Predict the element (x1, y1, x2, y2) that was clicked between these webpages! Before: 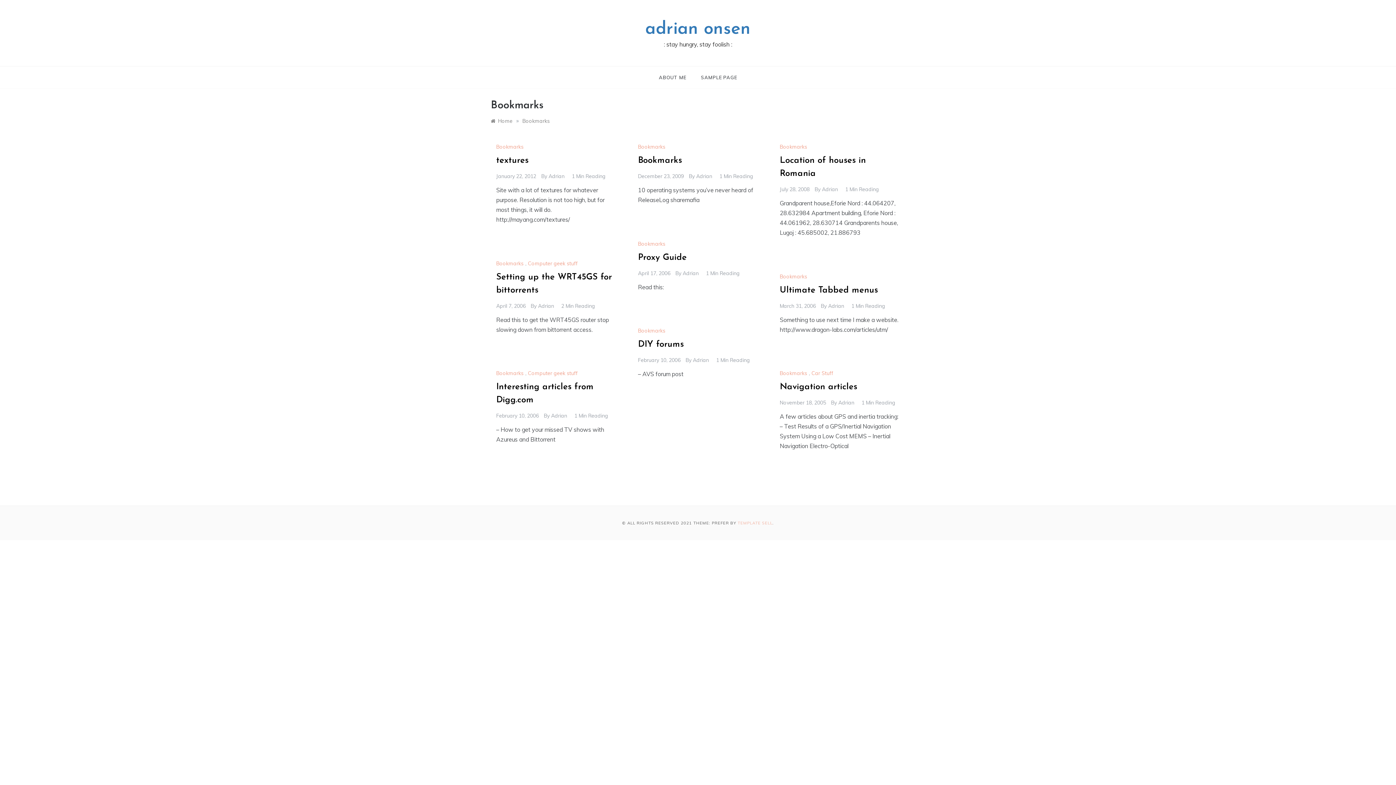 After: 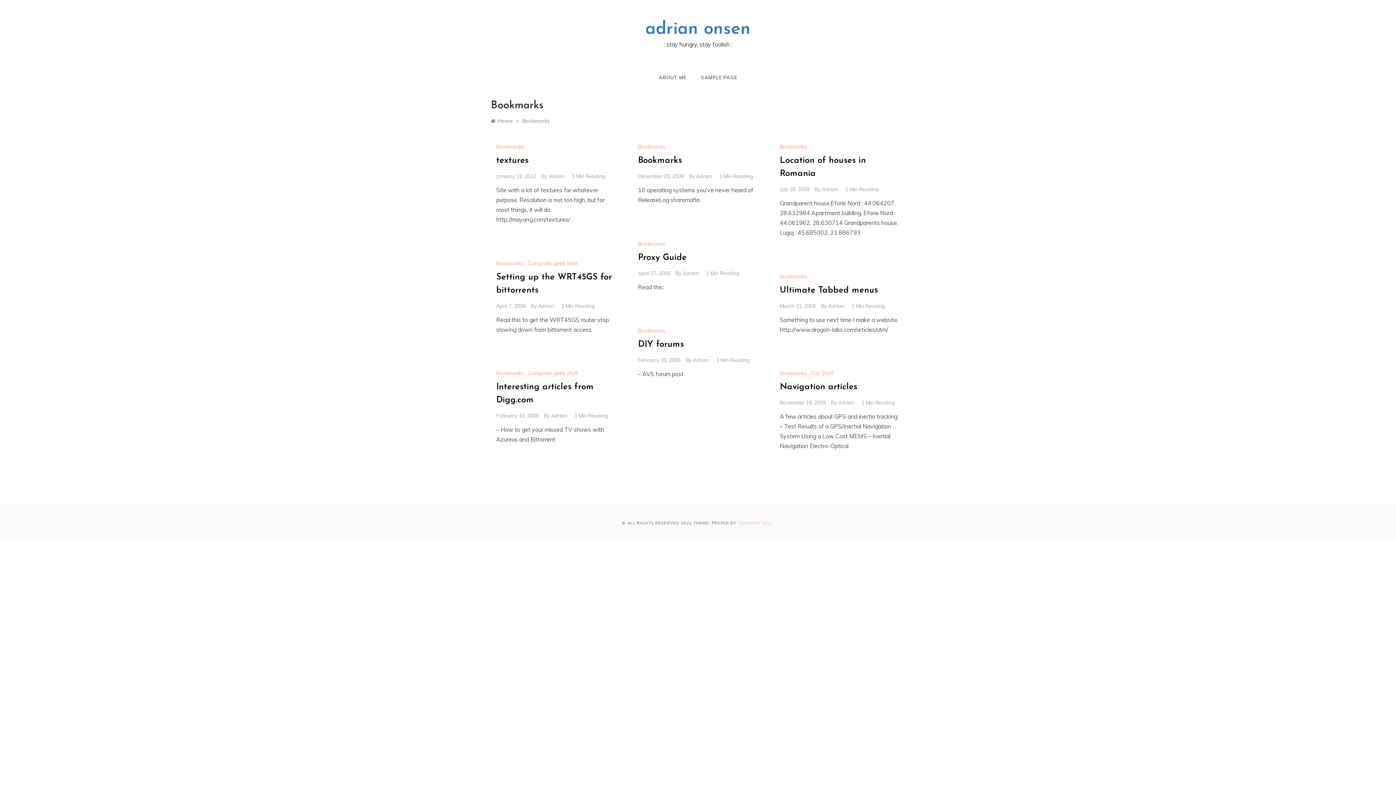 Action: label: Bookmarks bbox: (780, 273, 809, 279)